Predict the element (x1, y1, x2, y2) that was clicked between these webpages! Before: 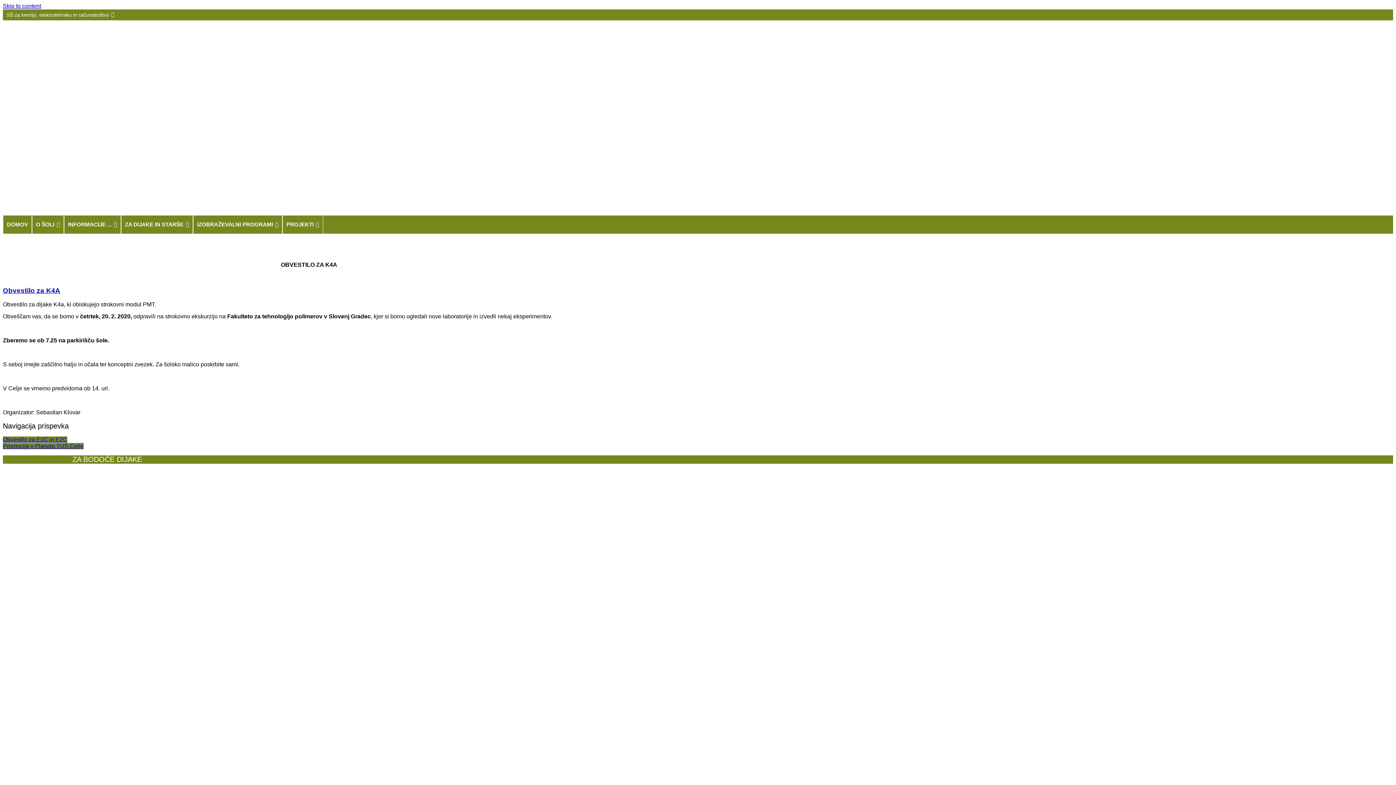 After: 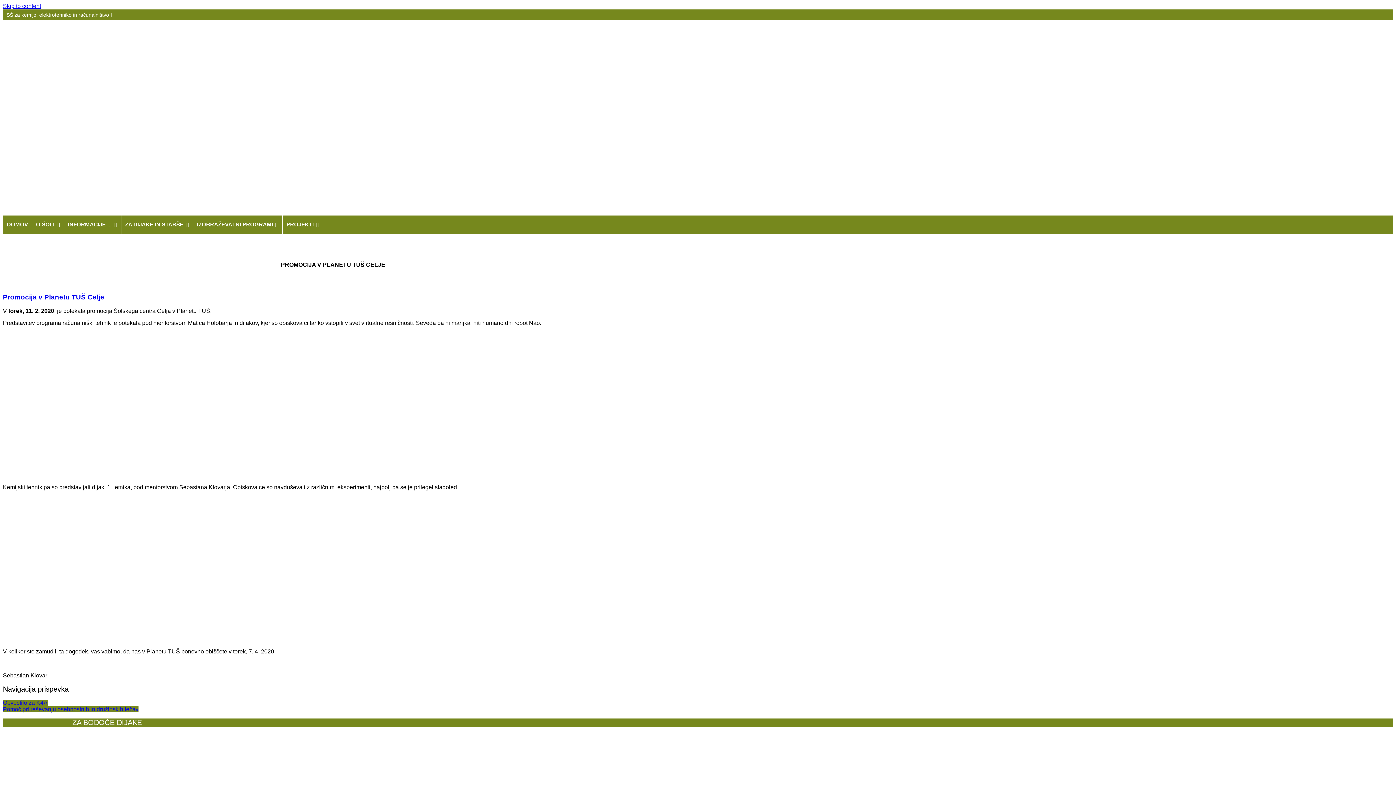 Action: bbox: (2, 443, 83, 449) label: Promocija v Planetu TUŠ Celje